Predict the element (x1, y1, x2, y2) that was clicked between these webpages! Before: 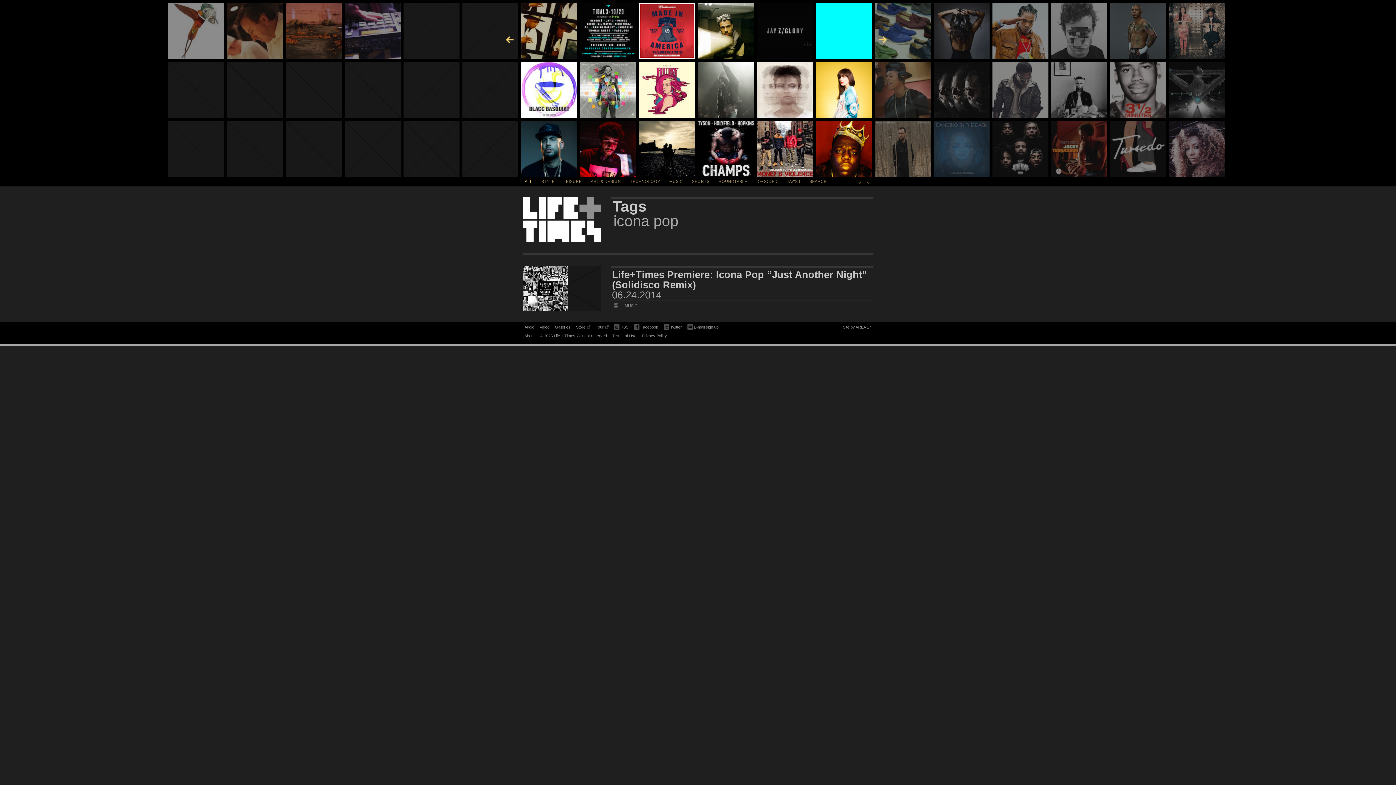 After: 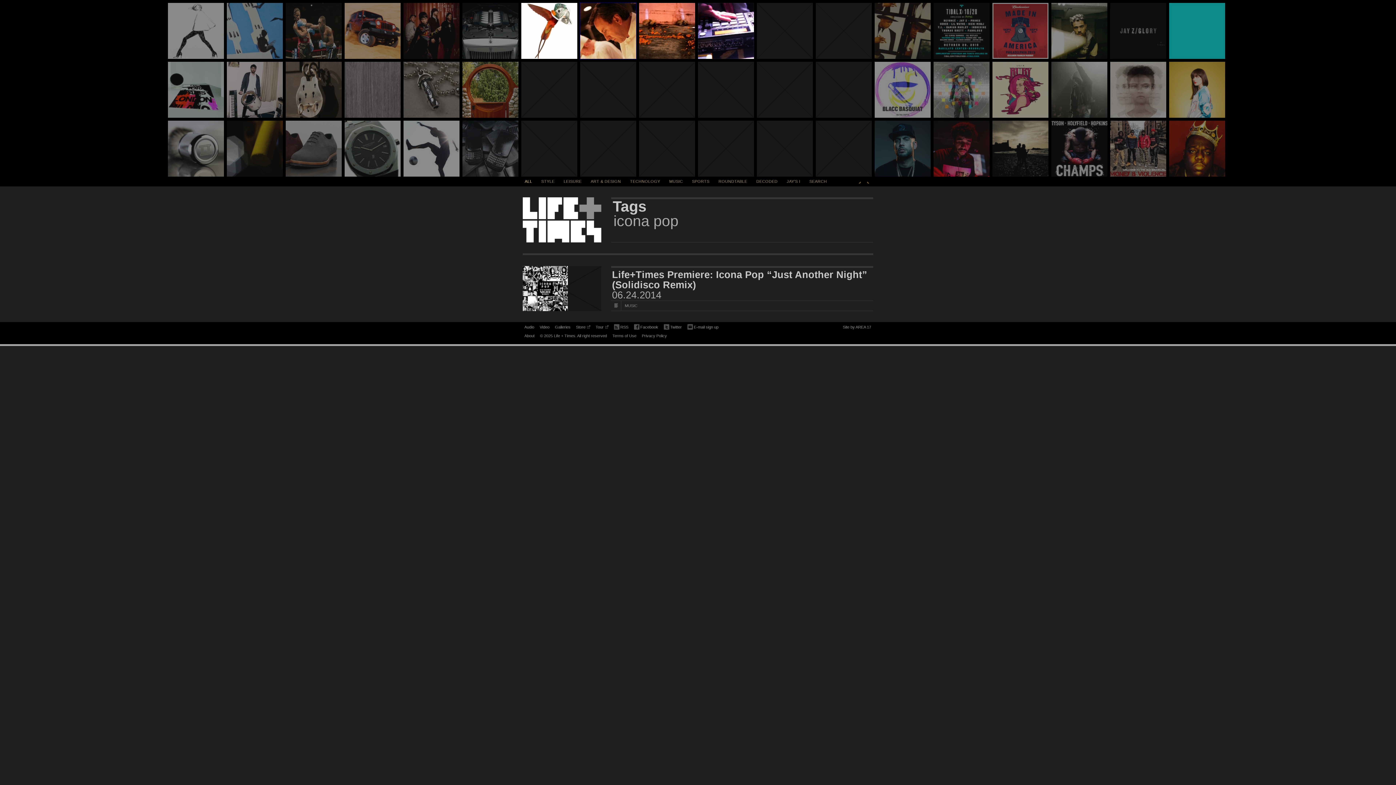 Action: bbox: (226, 2, 282, 58)